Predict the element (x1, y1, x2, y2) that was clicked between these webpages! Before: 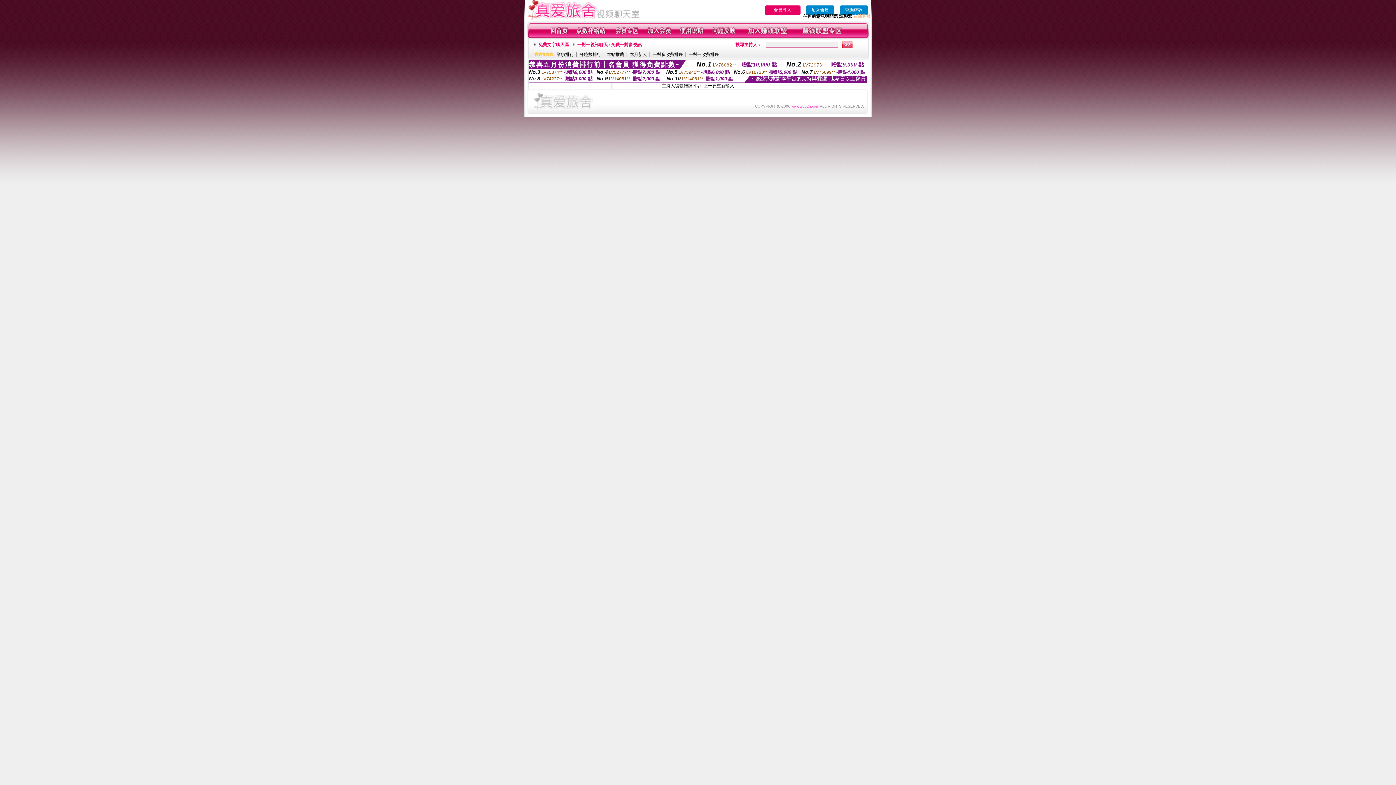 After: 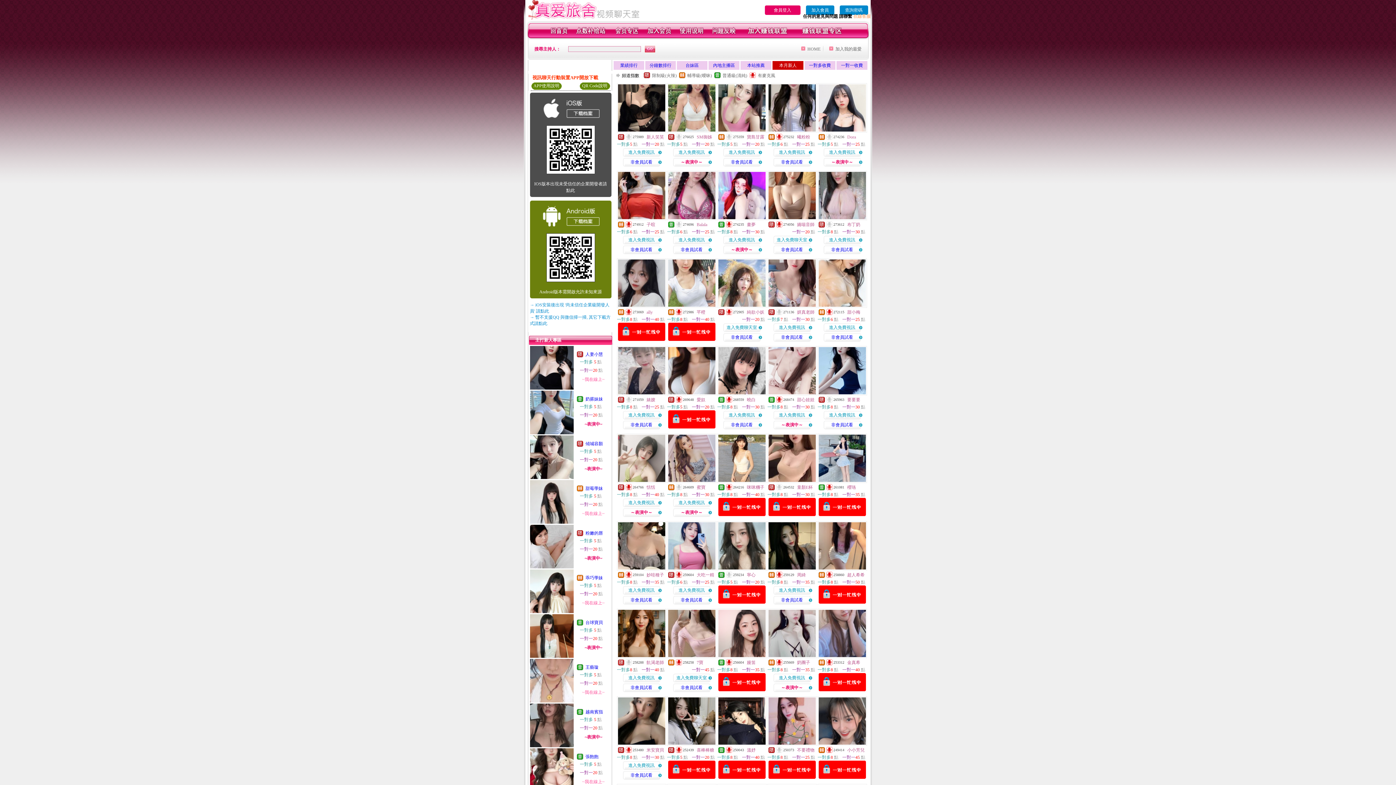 Action: bbox: (629, 52, 647, 57) label: 本月新人